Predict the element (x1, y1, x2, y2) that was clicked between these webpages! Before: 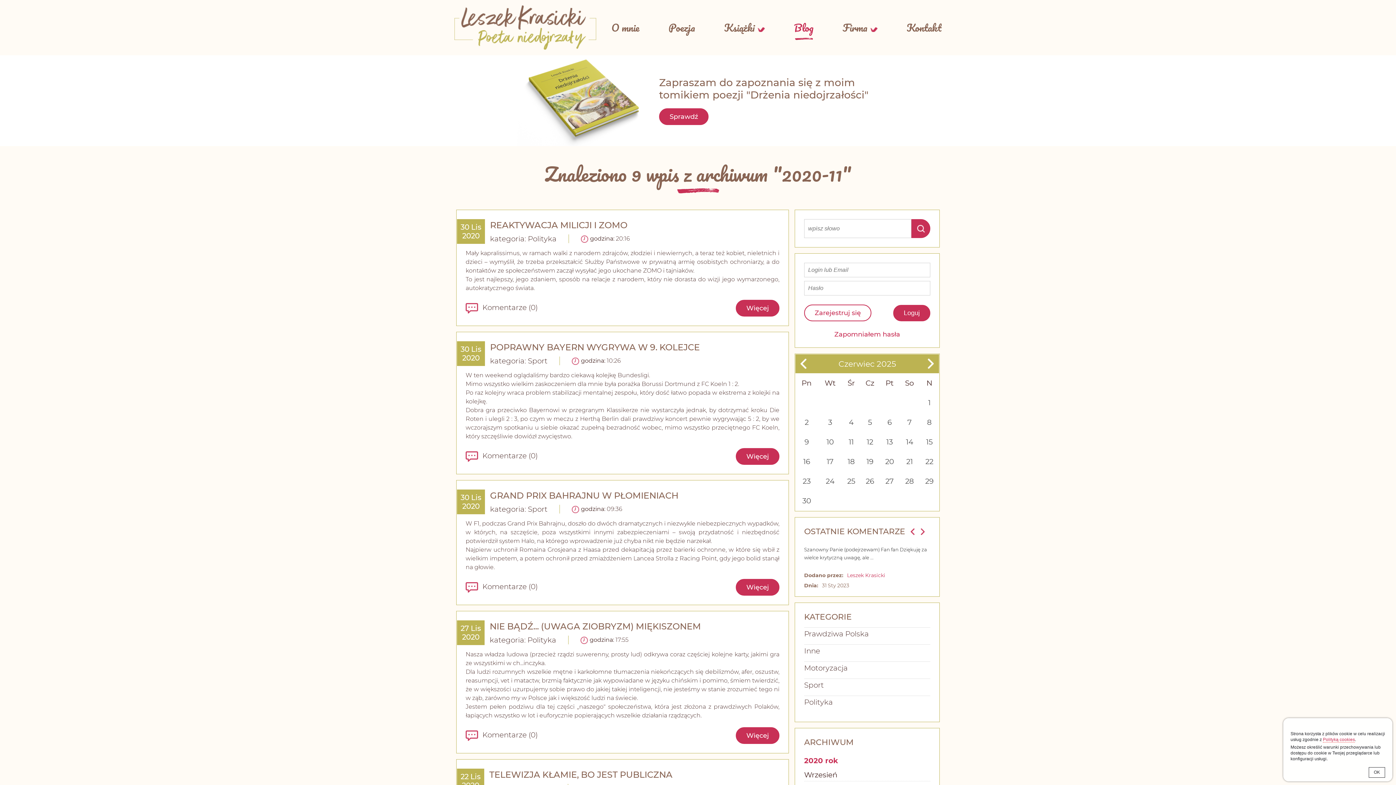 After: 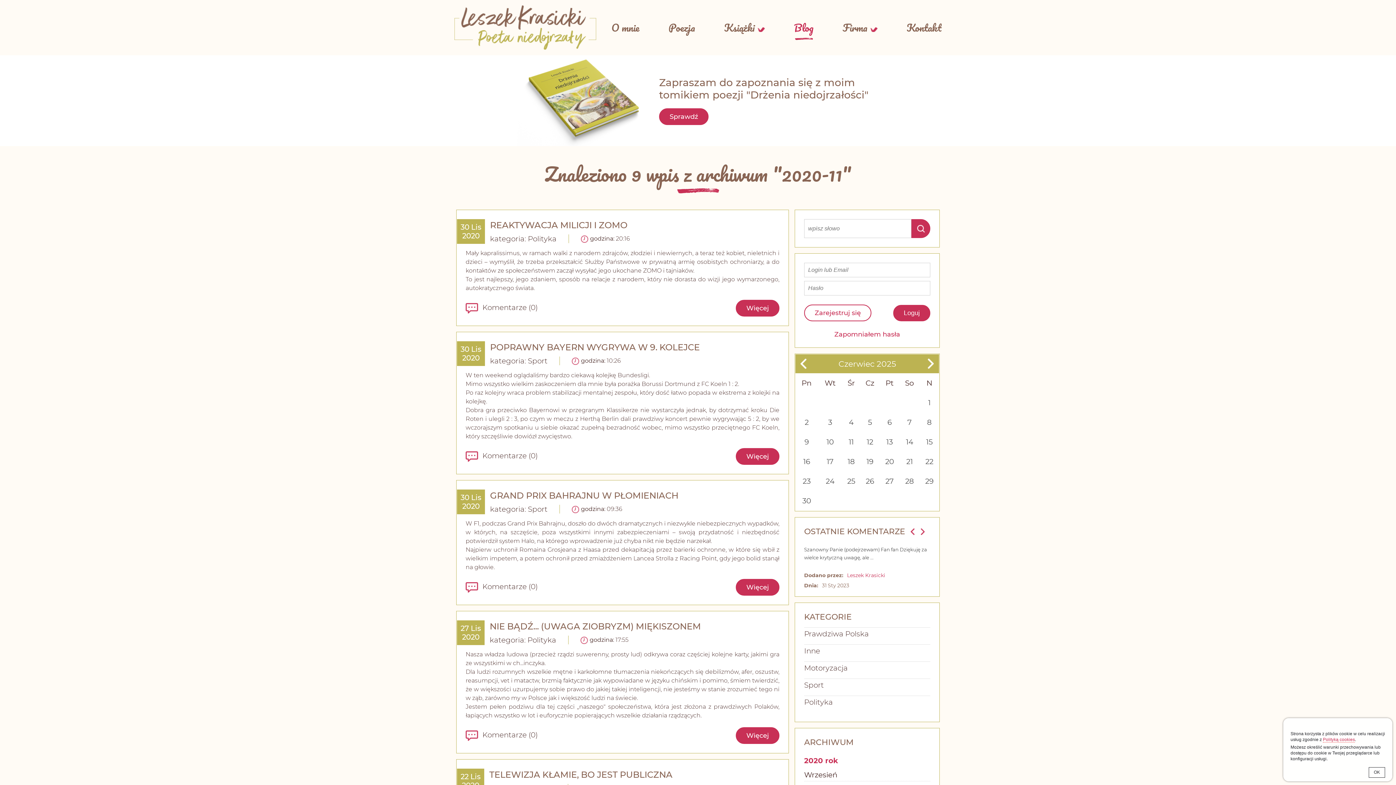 Action: bbox: (818, 457, 842, 466) label: 17